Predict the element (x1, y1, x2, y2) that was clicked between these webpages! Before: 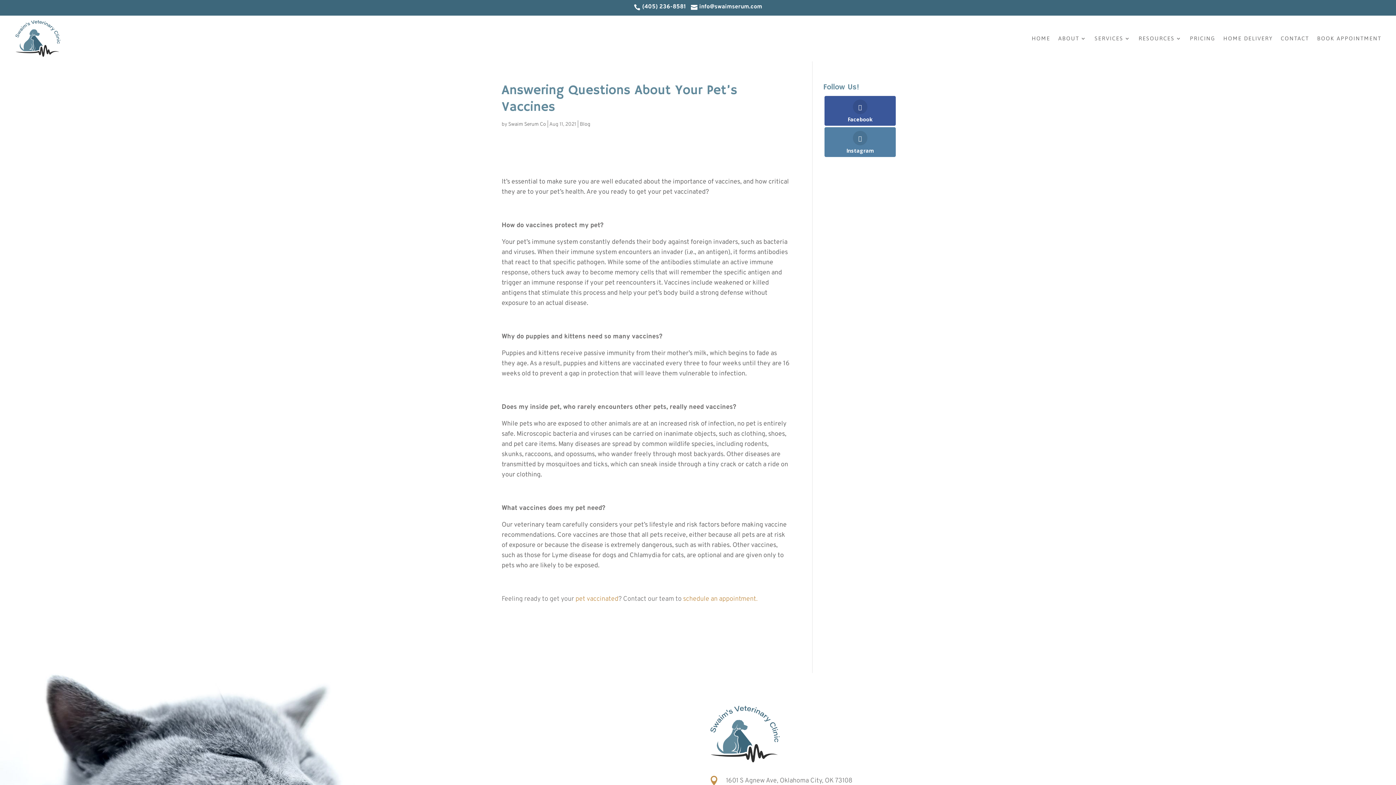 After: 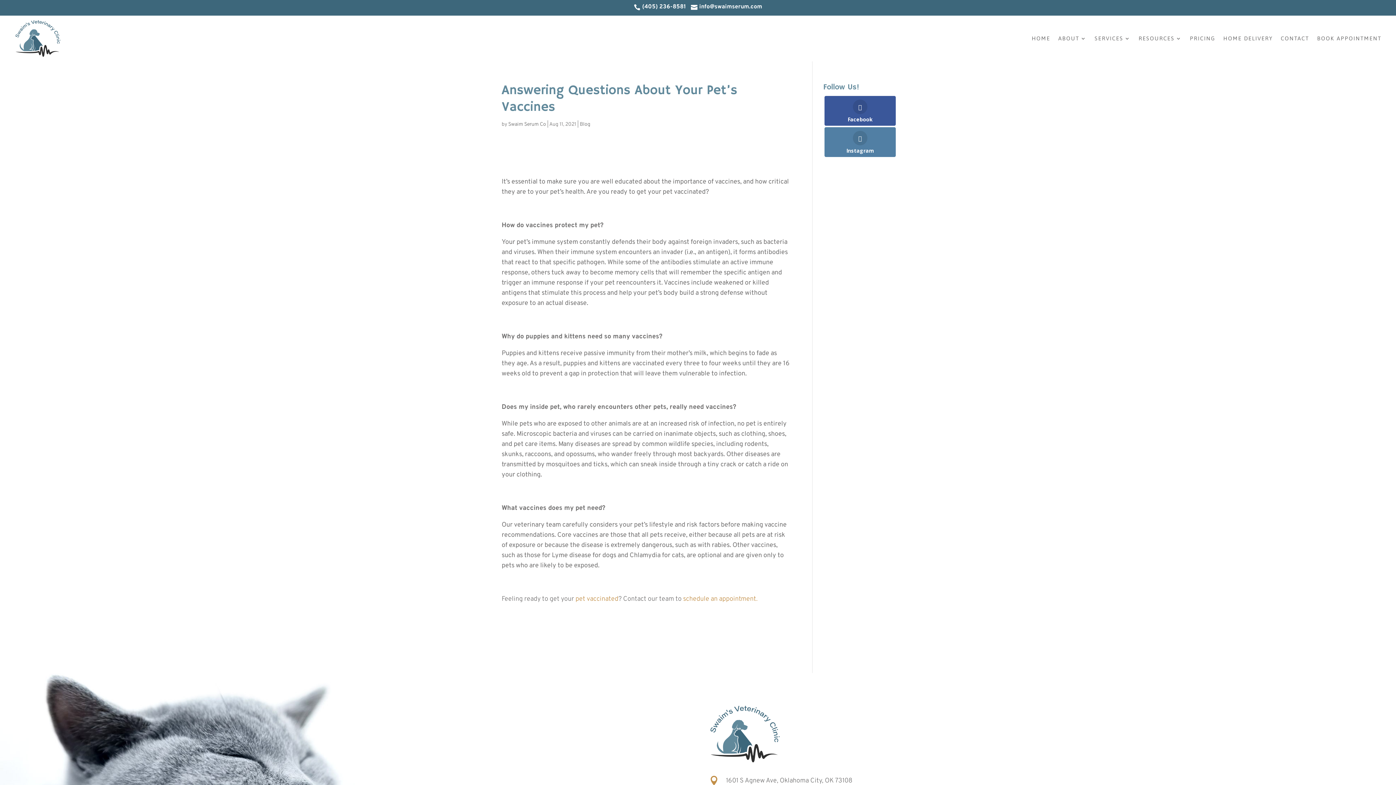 Action: bbox: (691, 2, 762, 12) label: 
info@swaimserum.com